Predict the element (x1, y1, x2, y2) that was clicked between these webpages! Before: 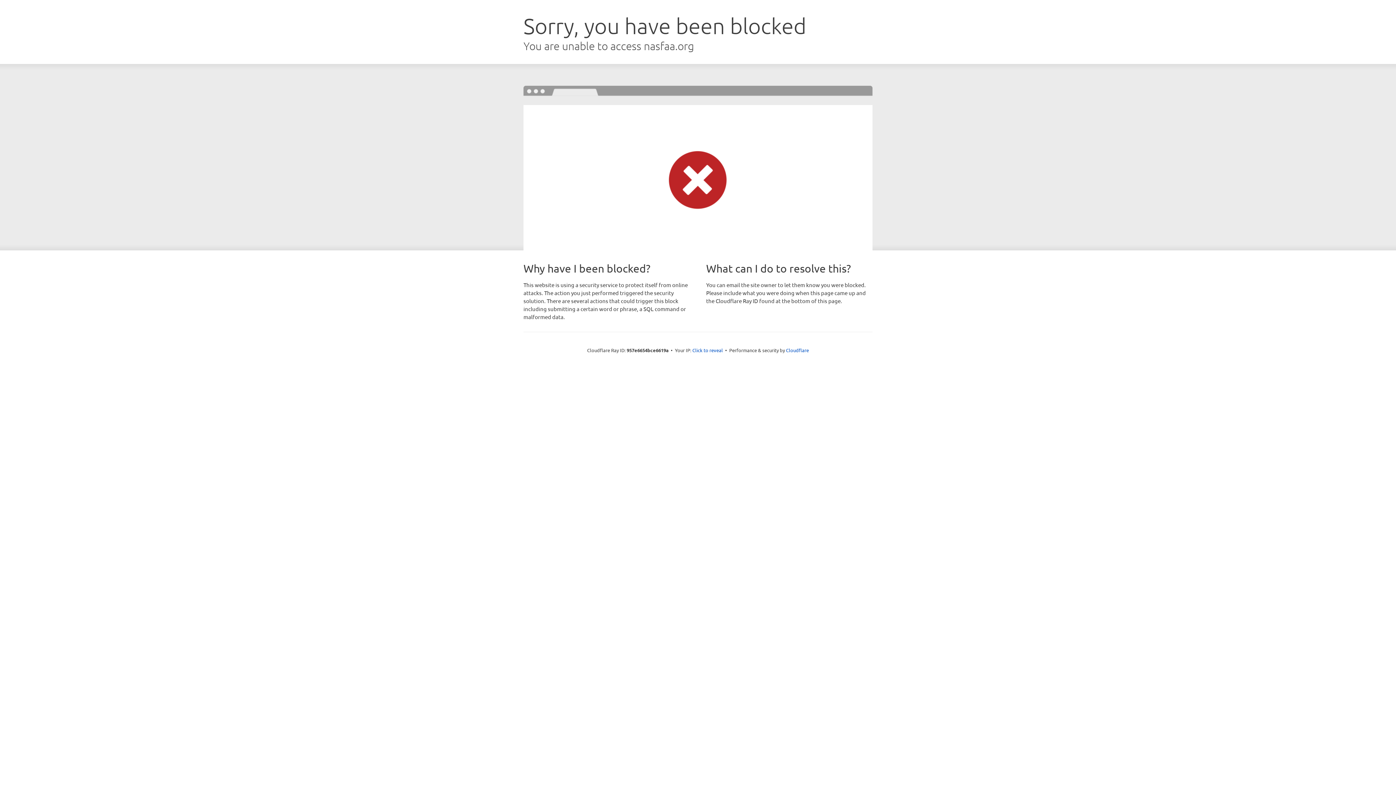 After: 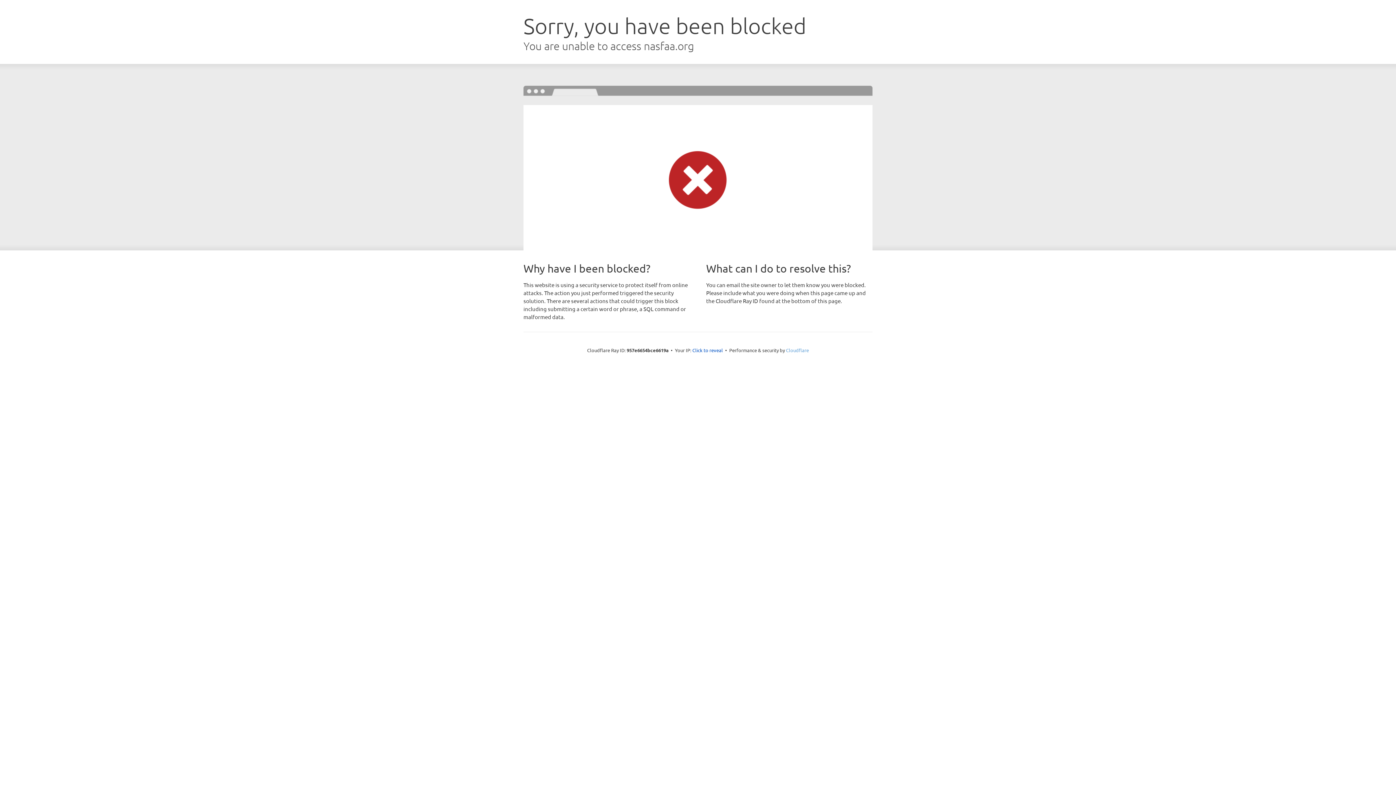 Action: label: Cloudflare bbox: (786, 347, 809, 353)